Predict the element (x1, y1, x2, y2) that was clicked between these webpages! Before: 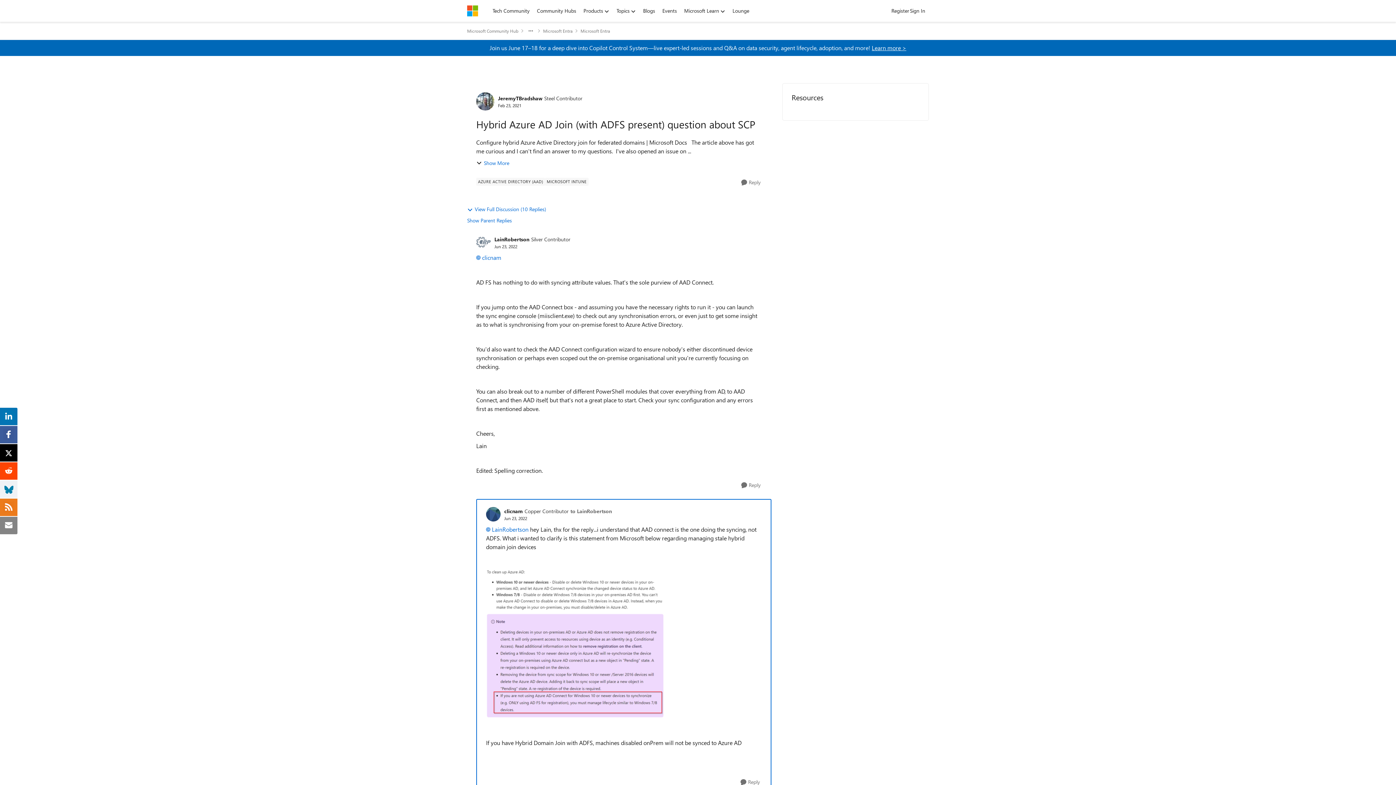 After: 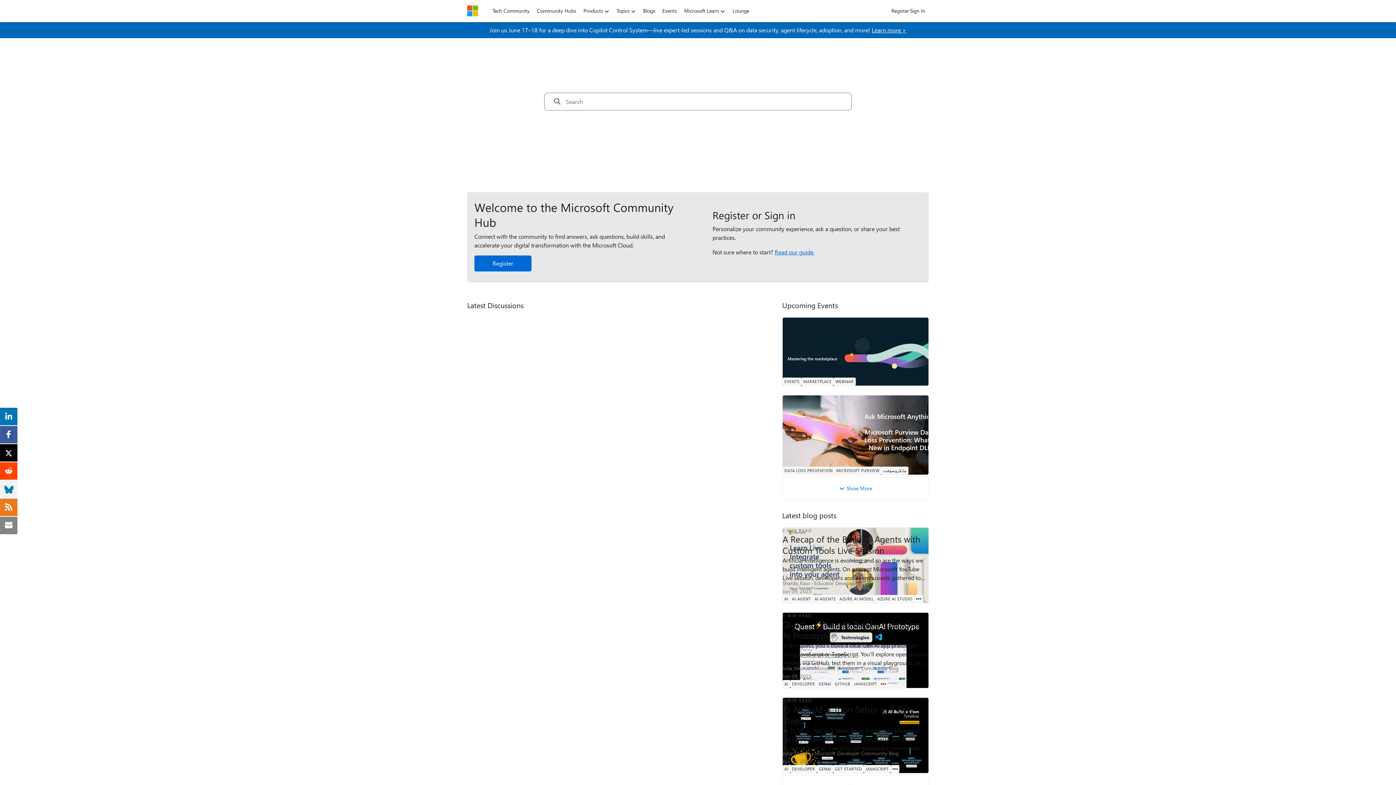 Action: bbox: (467, 25, 518, 36) label: Place Microsoft Community Hub